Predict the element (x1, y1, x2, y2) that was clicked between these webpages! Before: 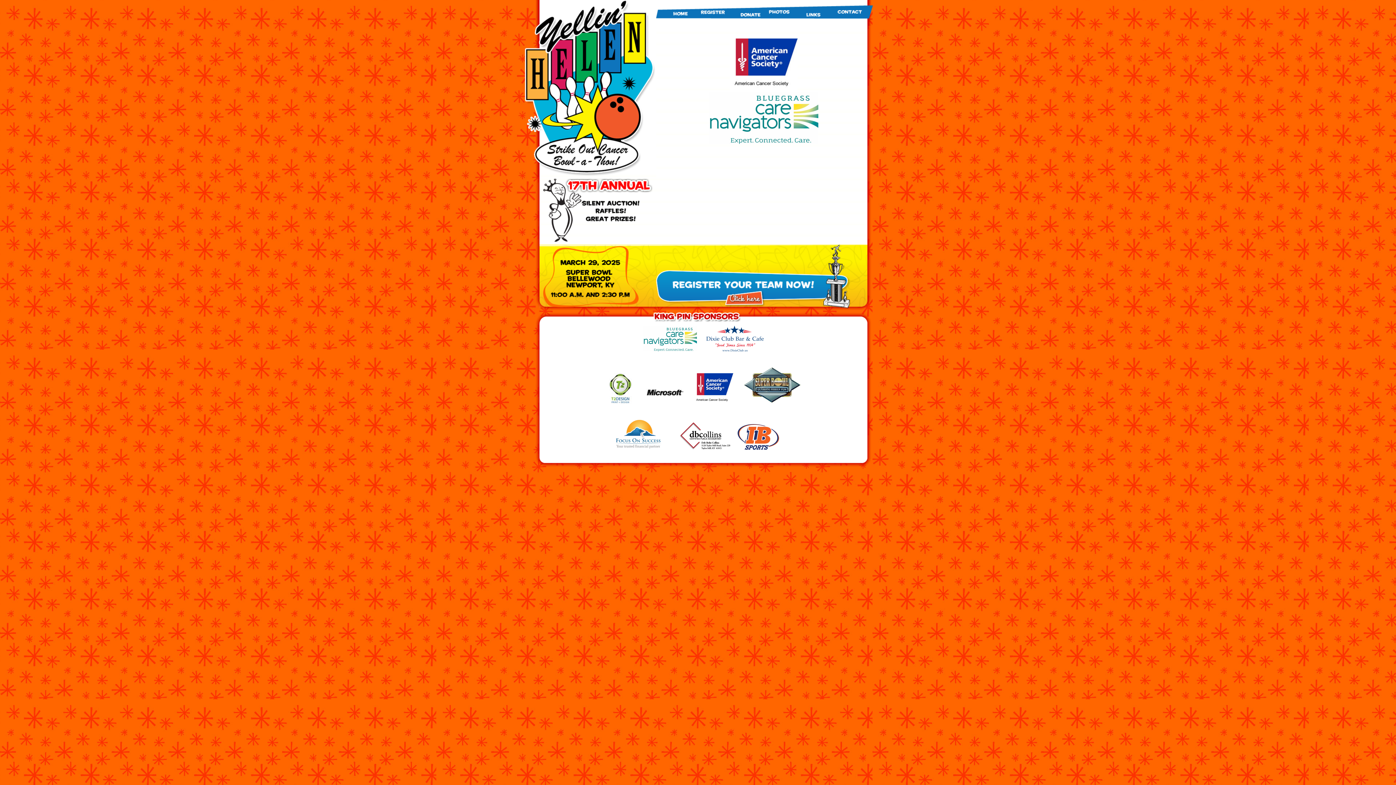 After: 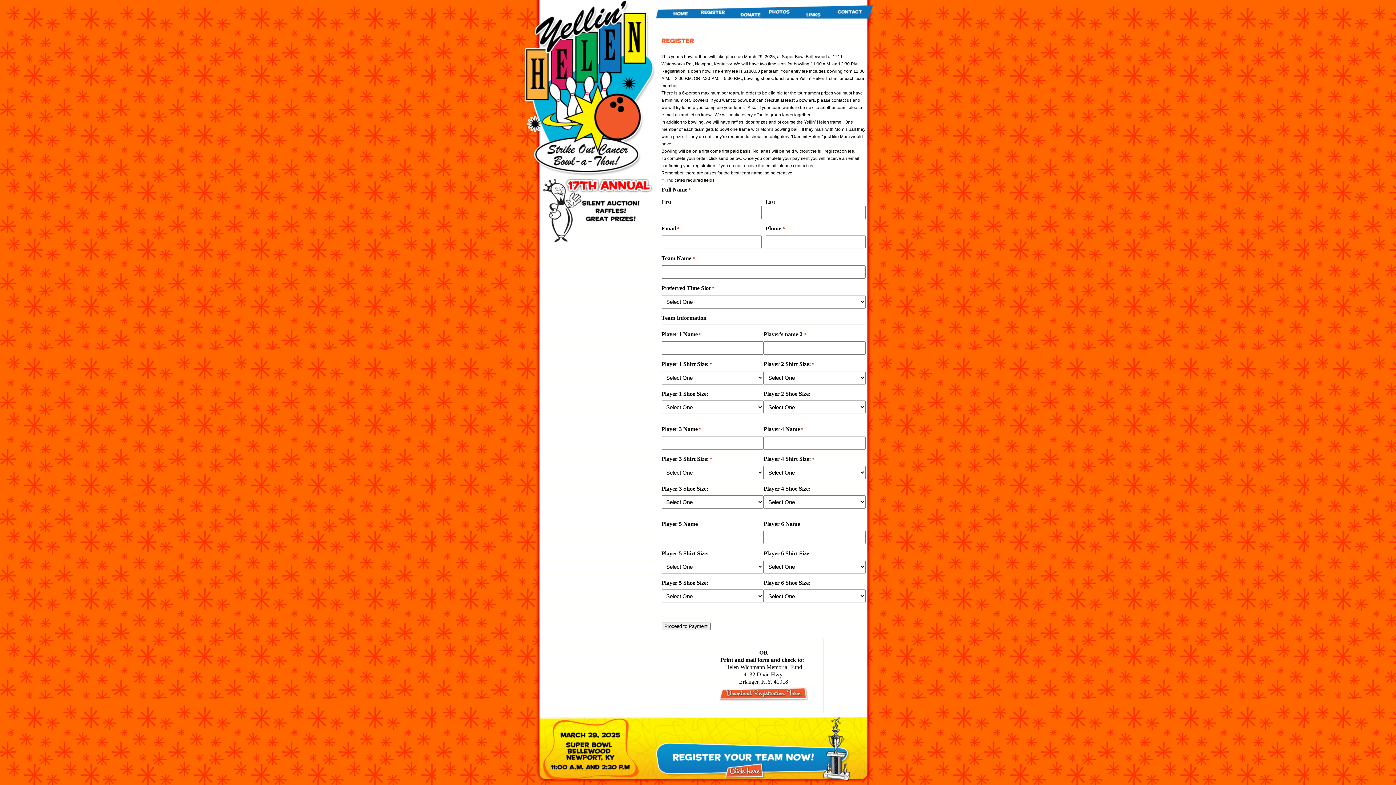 Action: bbox: (656, 303, 850, 309)